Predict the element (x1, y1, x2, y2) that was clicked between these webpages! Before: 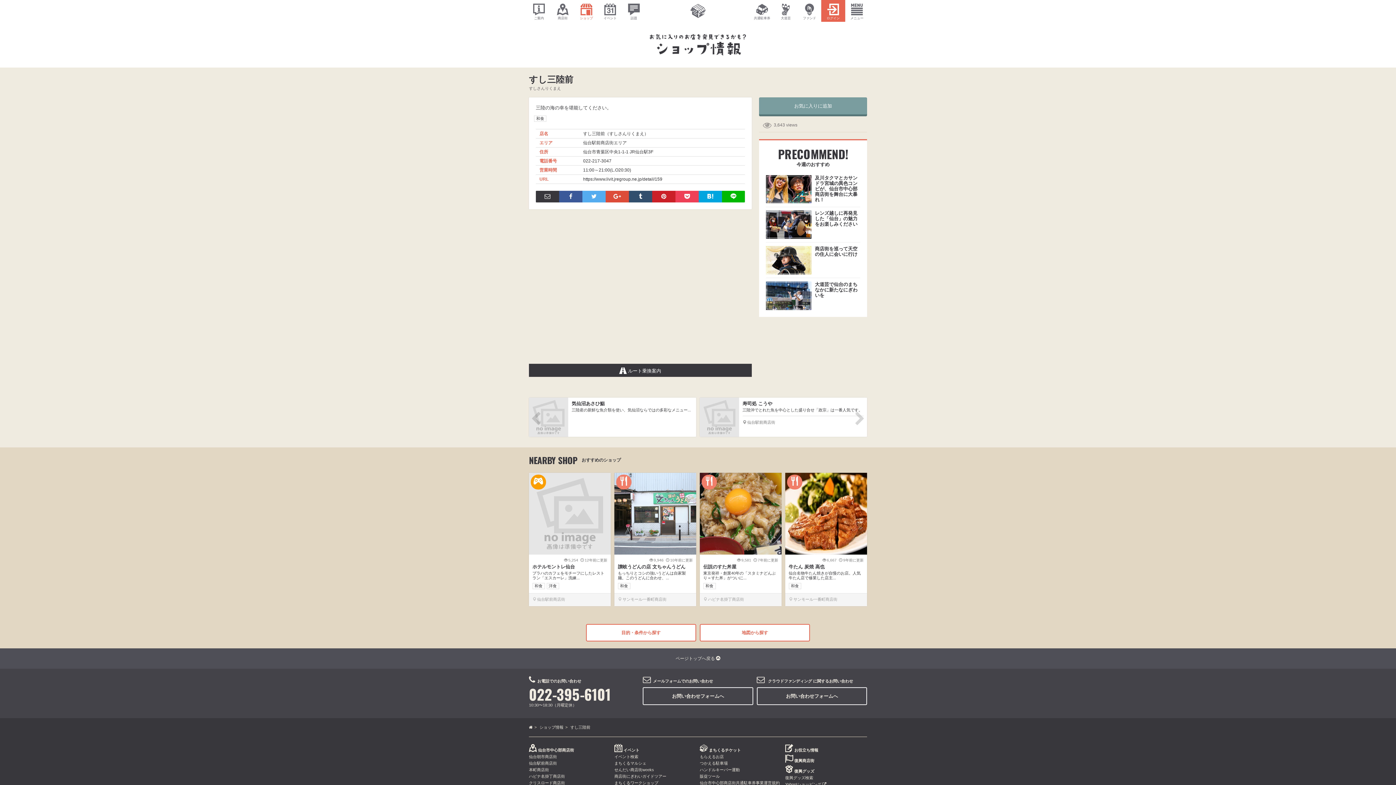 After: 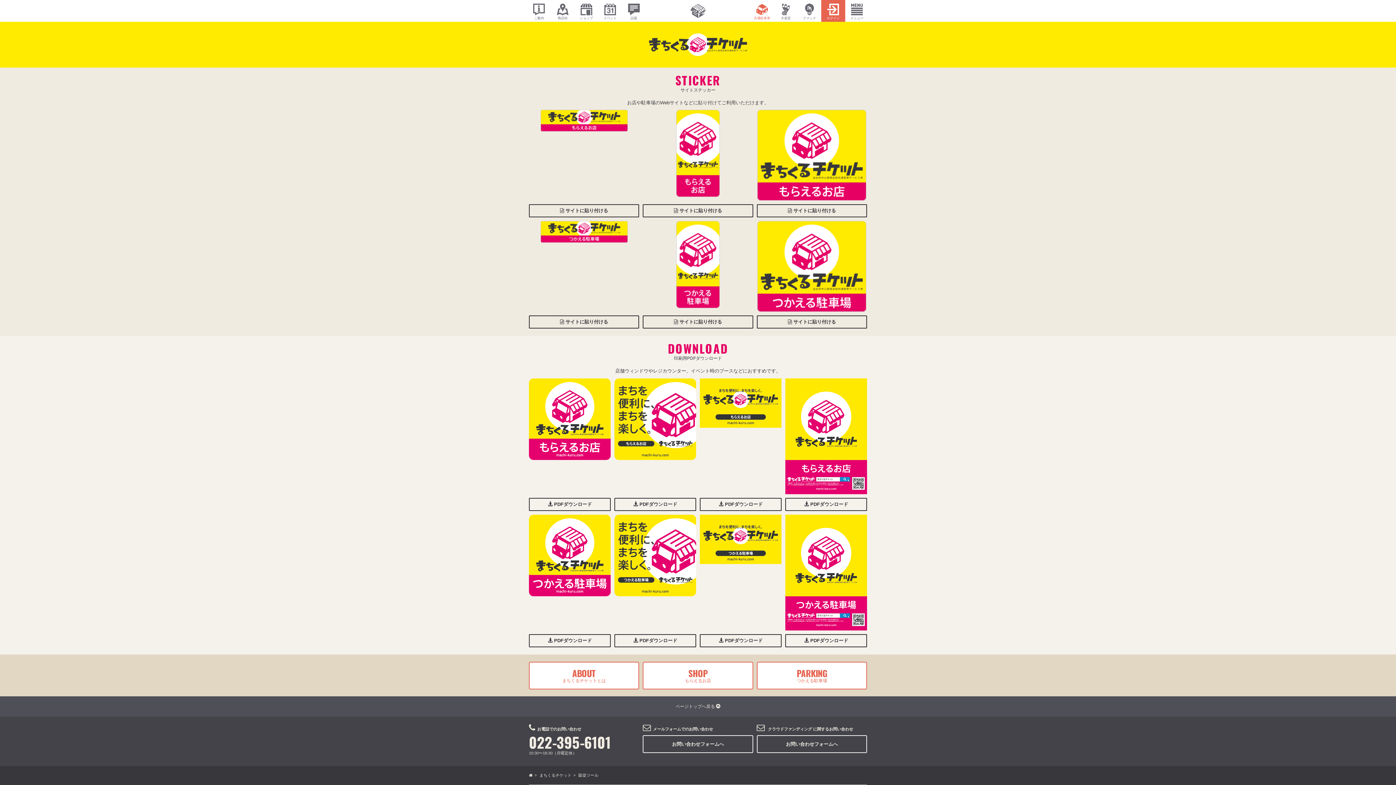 Action: bbox: (700, 774, 720, 778) label: 販促ツール